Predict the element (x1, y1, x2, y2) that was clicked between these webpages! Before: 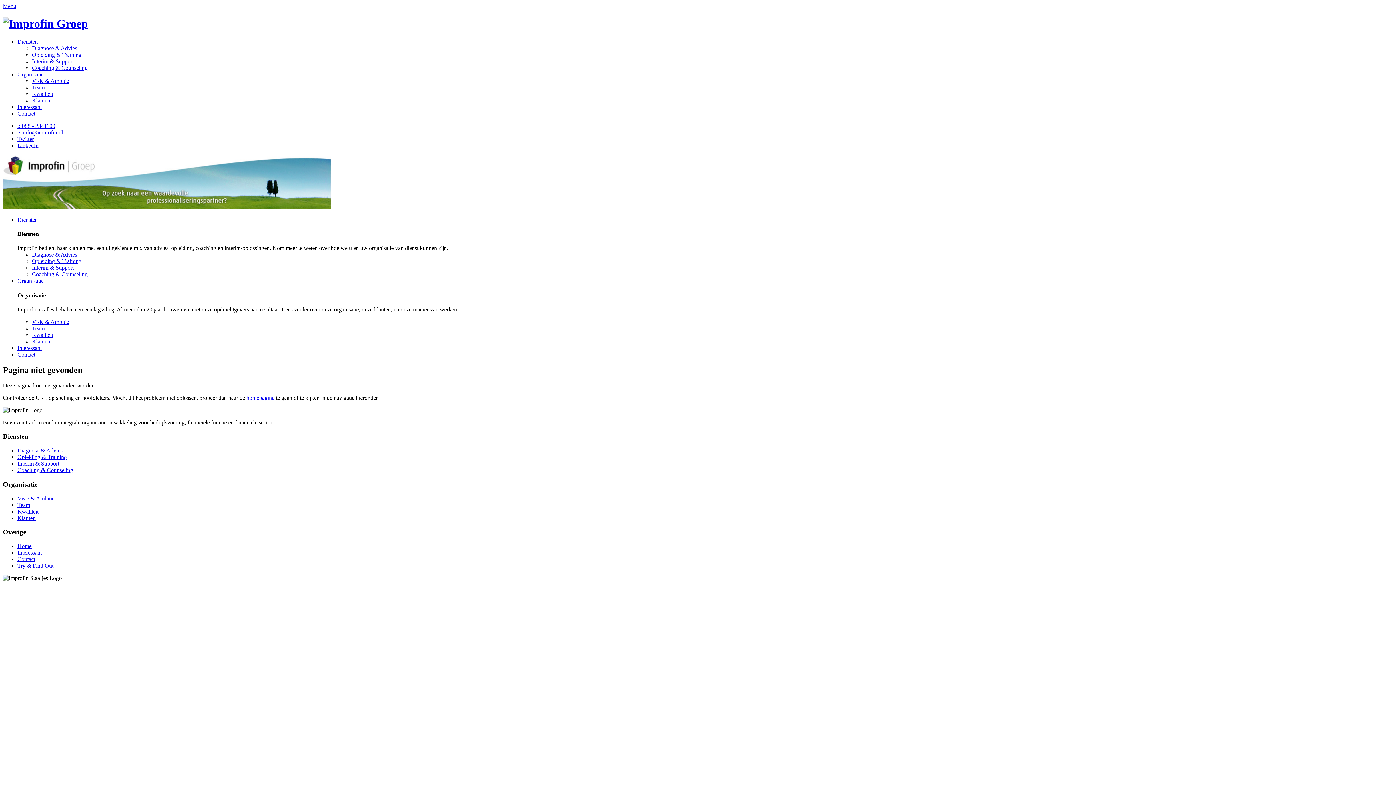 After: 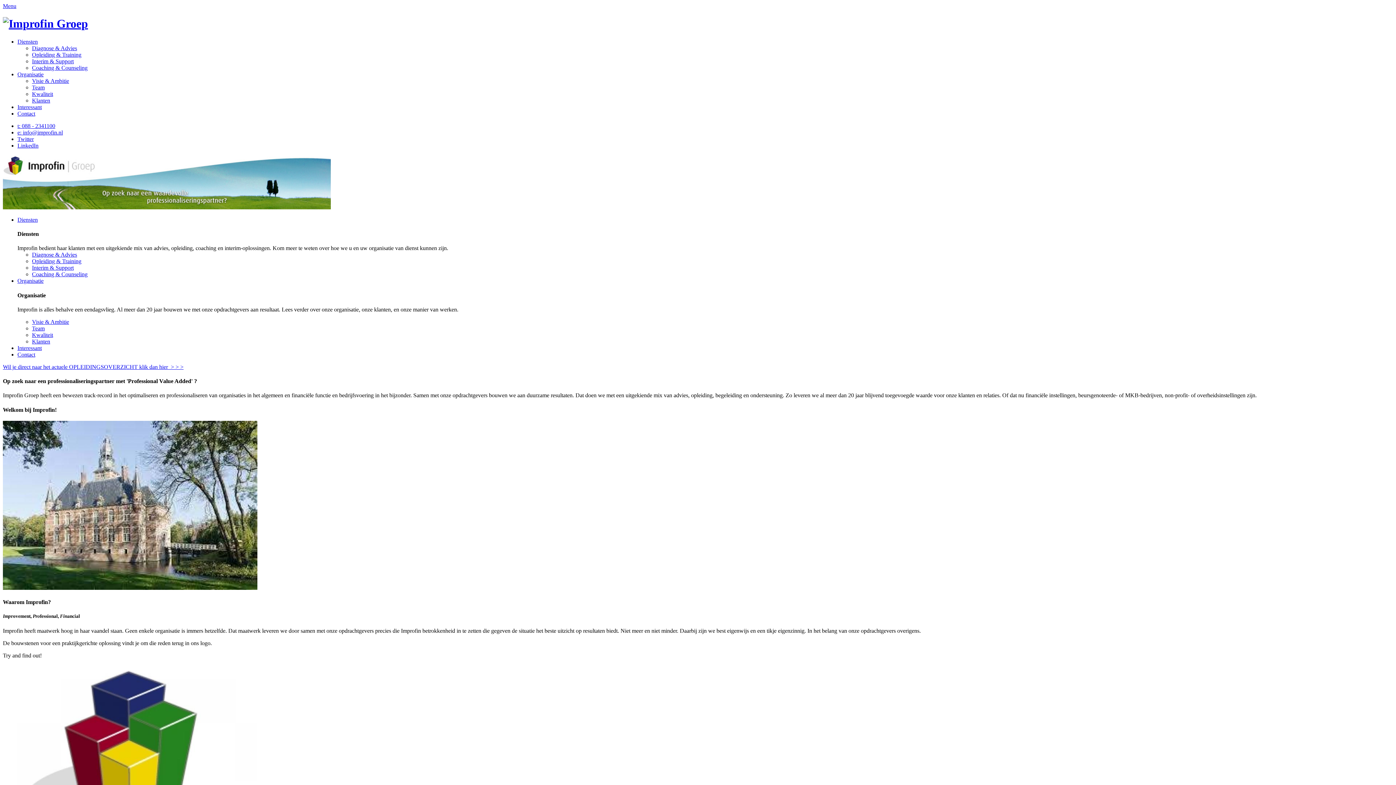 Action: label: Home bbox: (17, 543, 31, 549)